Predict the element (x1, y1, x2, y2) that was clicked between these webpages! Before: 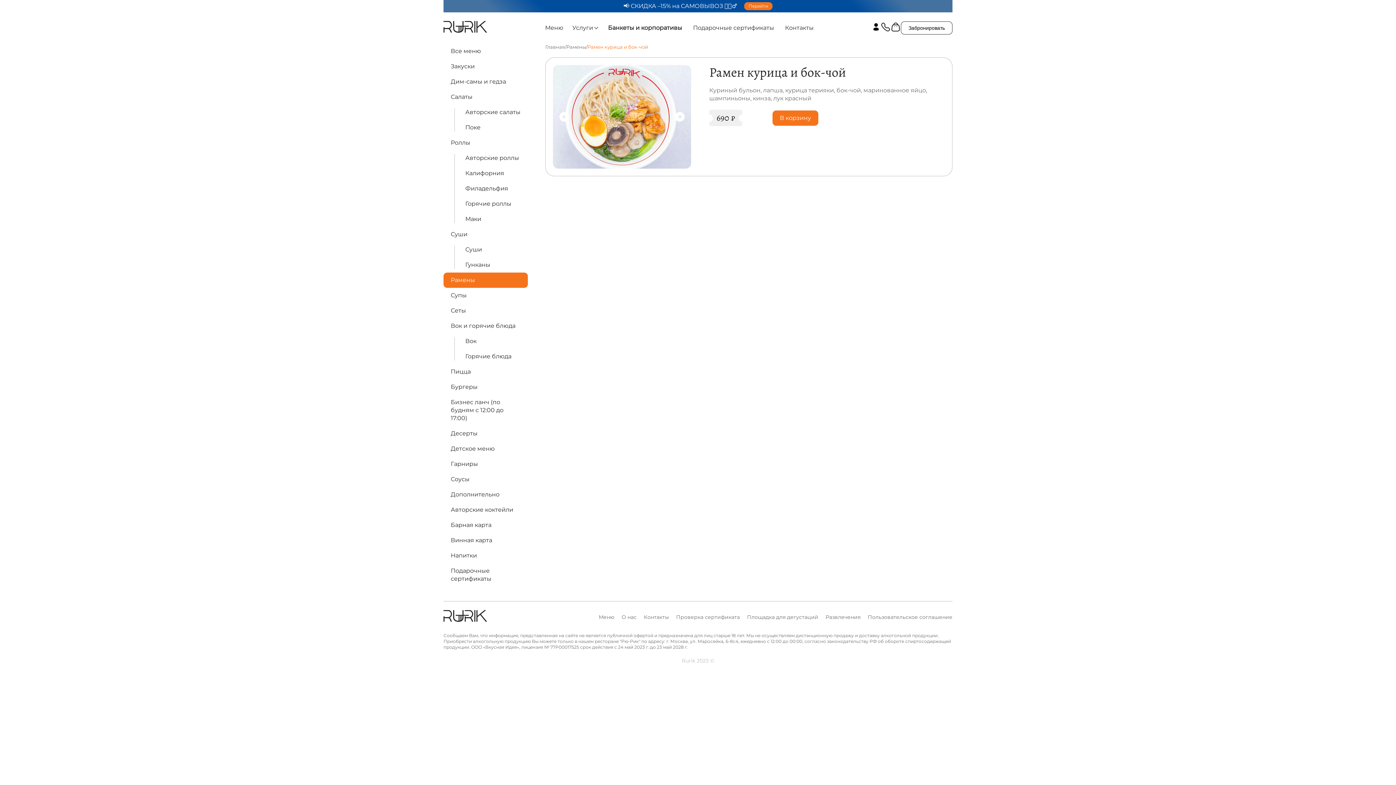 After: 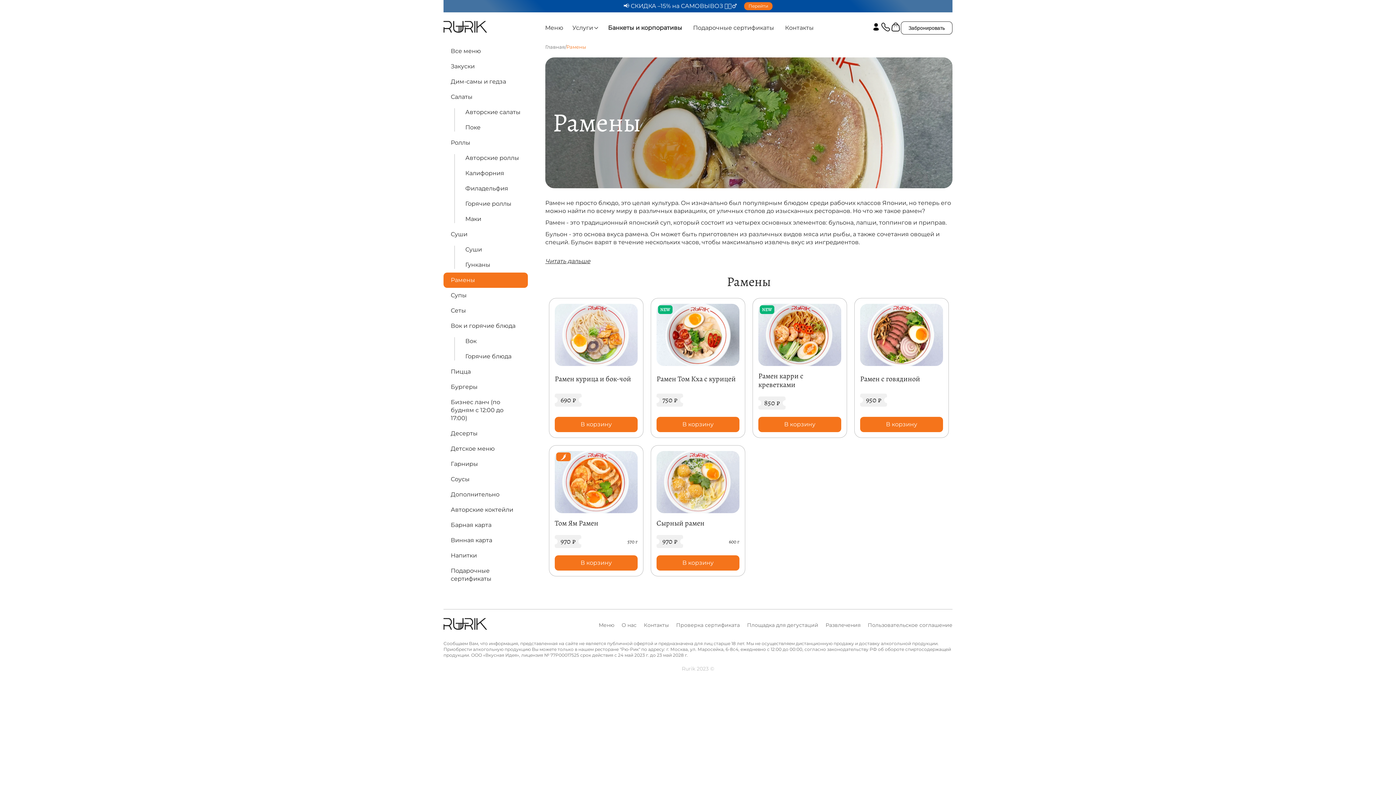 Action: bbox: (443, 272, 528, 288) label: Рамены